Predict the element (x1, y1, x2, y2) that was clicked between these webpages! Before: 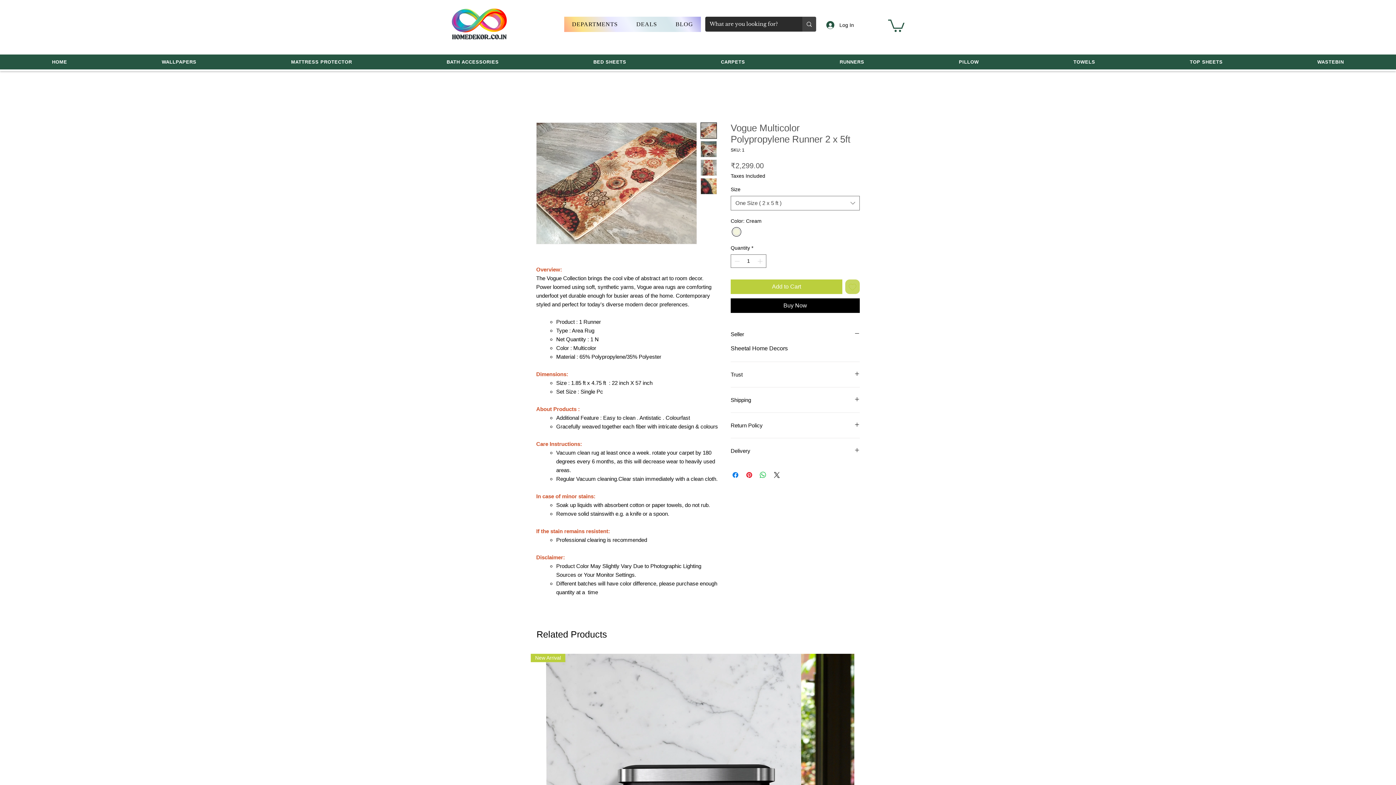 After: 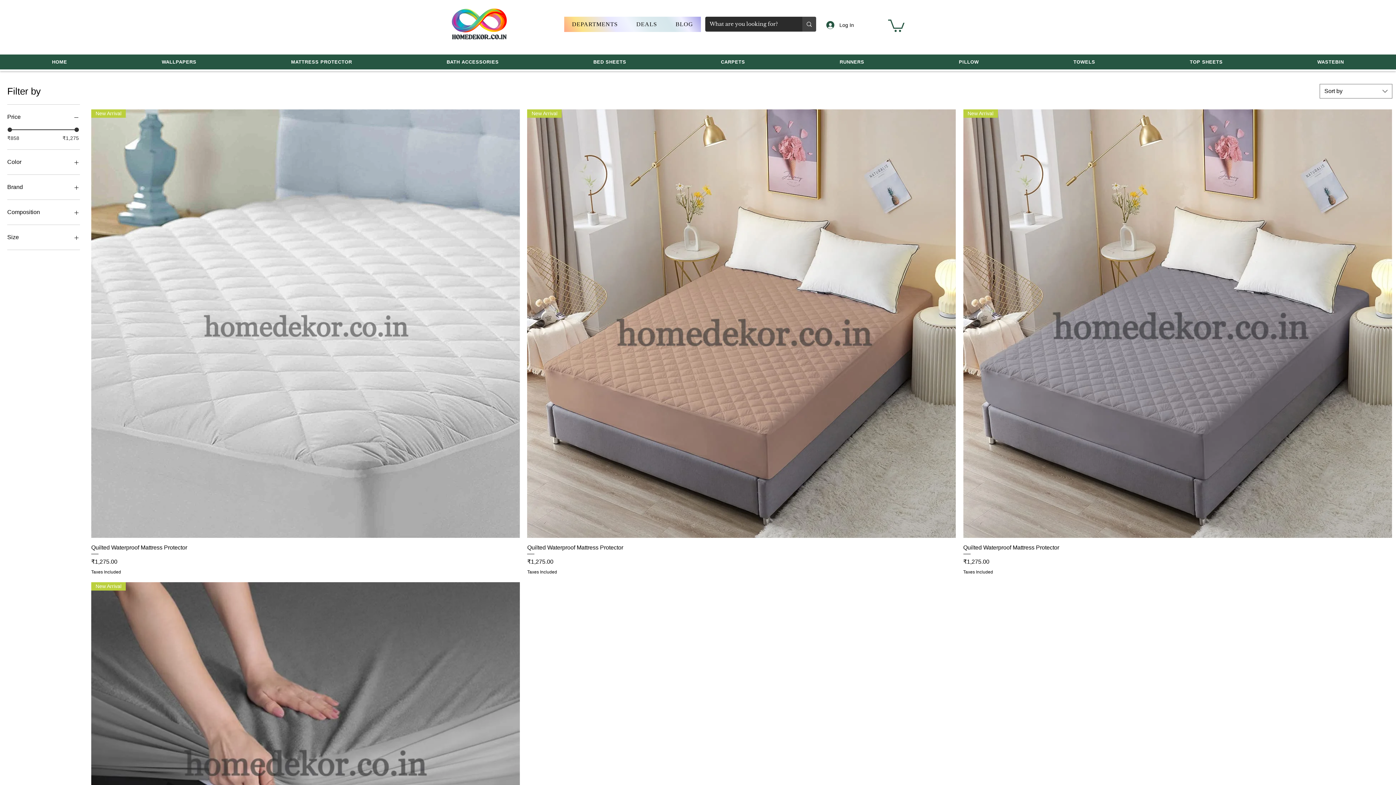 Action: label: MATTRESS PROTECTOR bbox: (245, 55, 398, 68)